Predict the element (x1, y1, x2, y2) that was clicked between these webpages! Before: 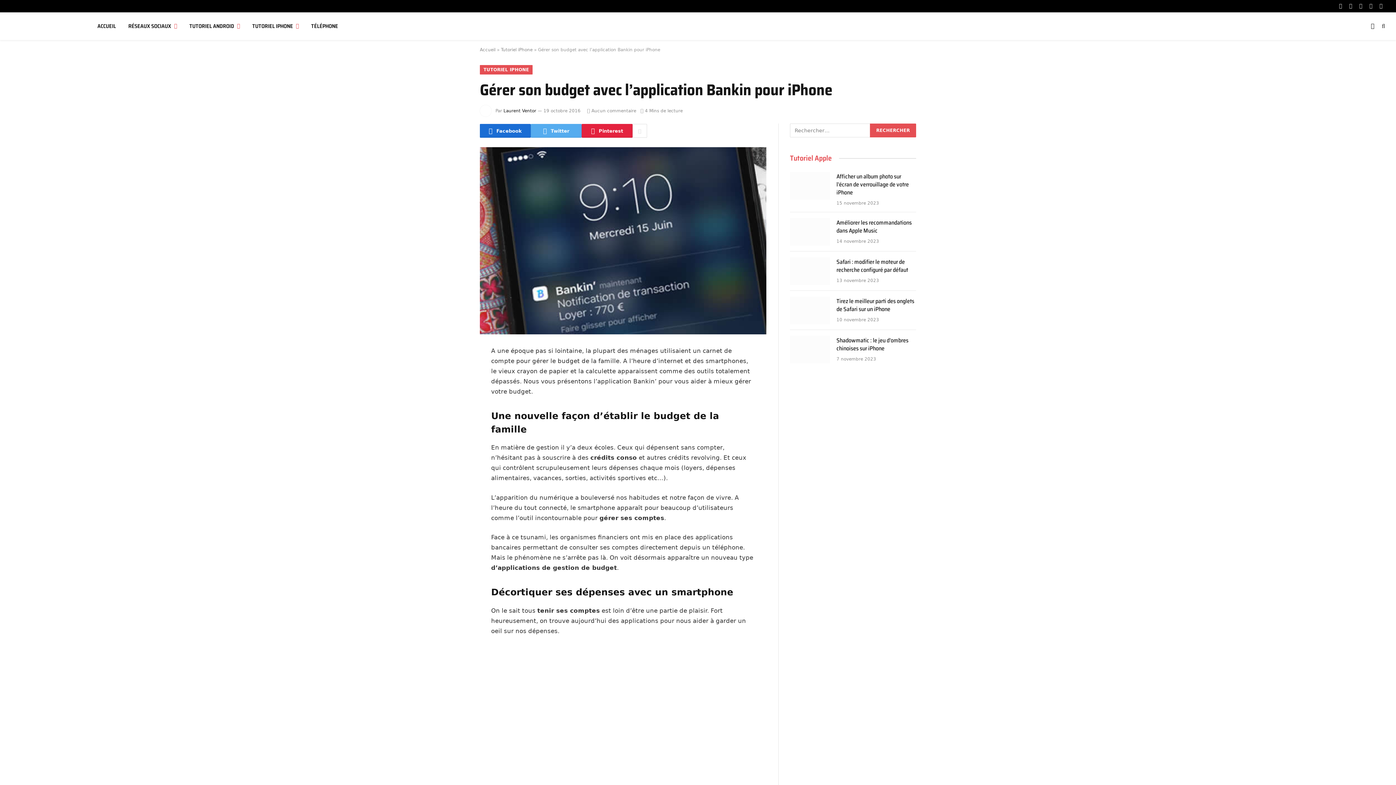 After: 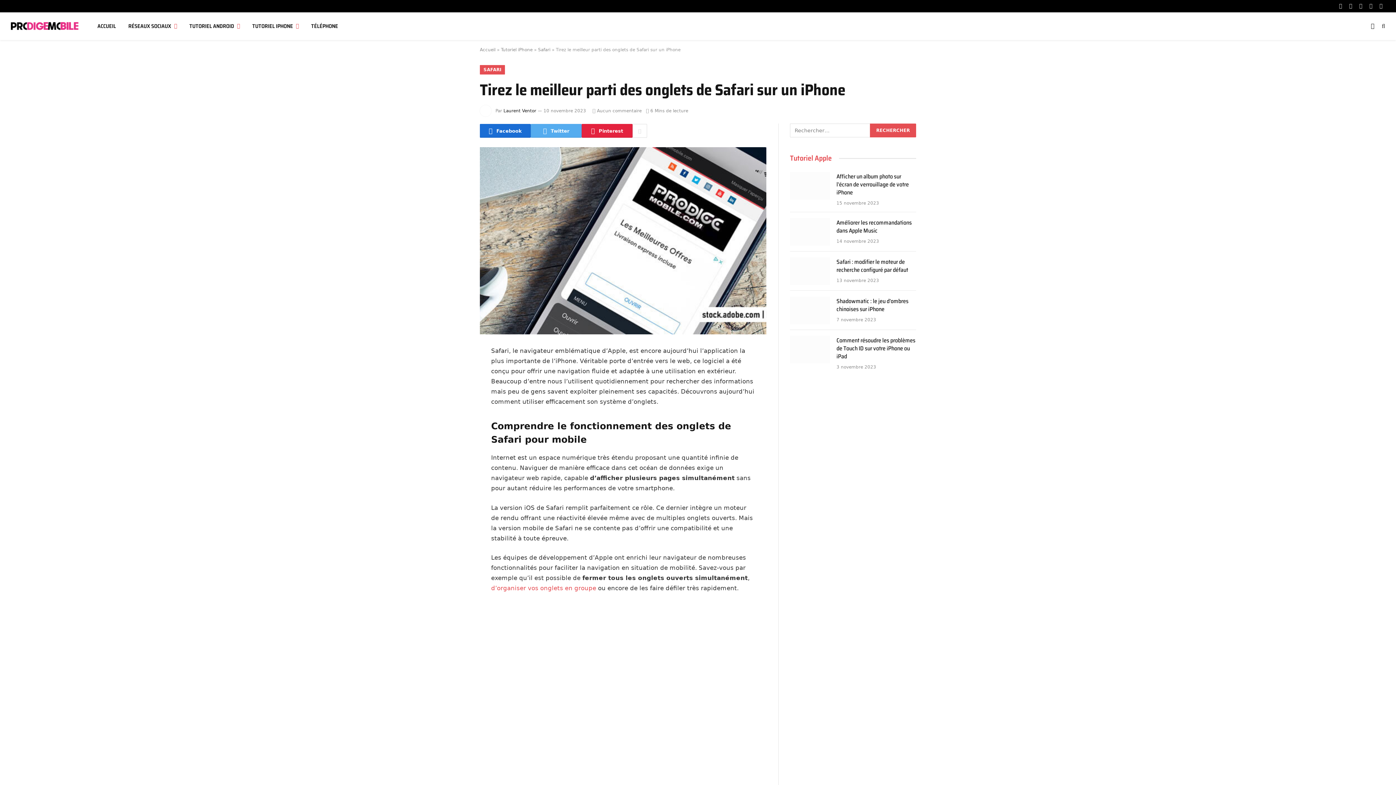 Action: bbox: (836, 297, 916, 313) label: Tirez le meilleur parti des onglets de Safari sur un iPhone